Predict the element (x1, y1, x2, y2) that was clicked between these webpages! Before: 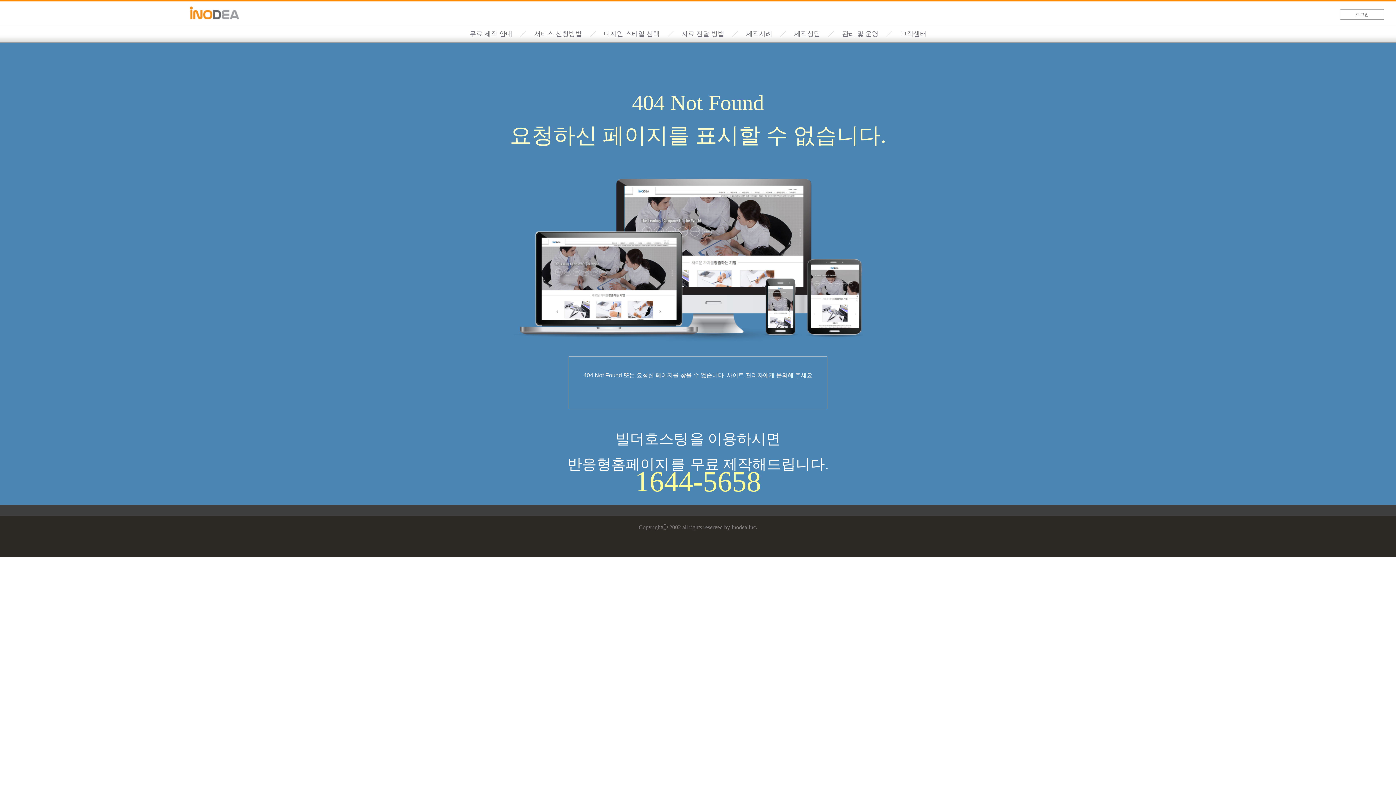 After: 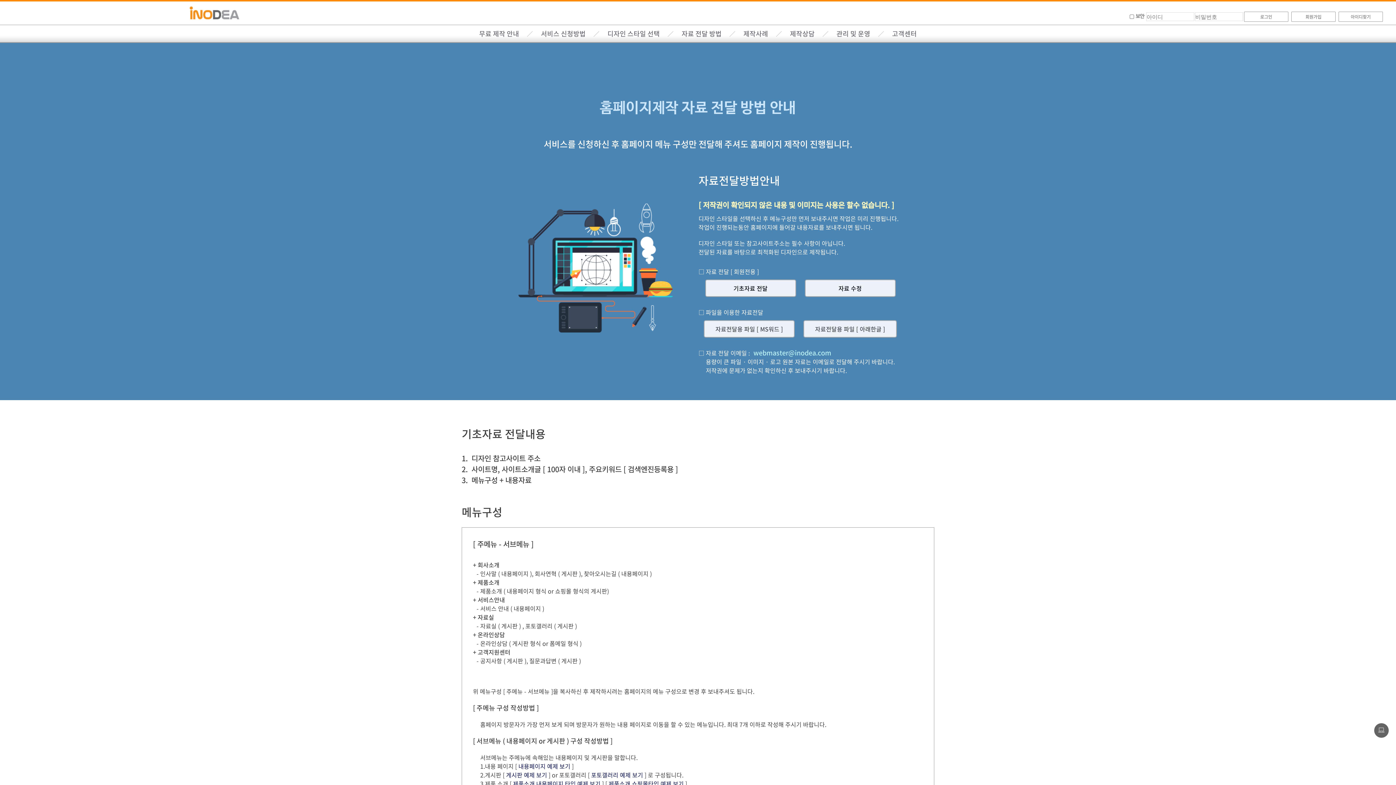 Action: label: 자료 전달 방법 bbox: (681, 30, 724, 37)